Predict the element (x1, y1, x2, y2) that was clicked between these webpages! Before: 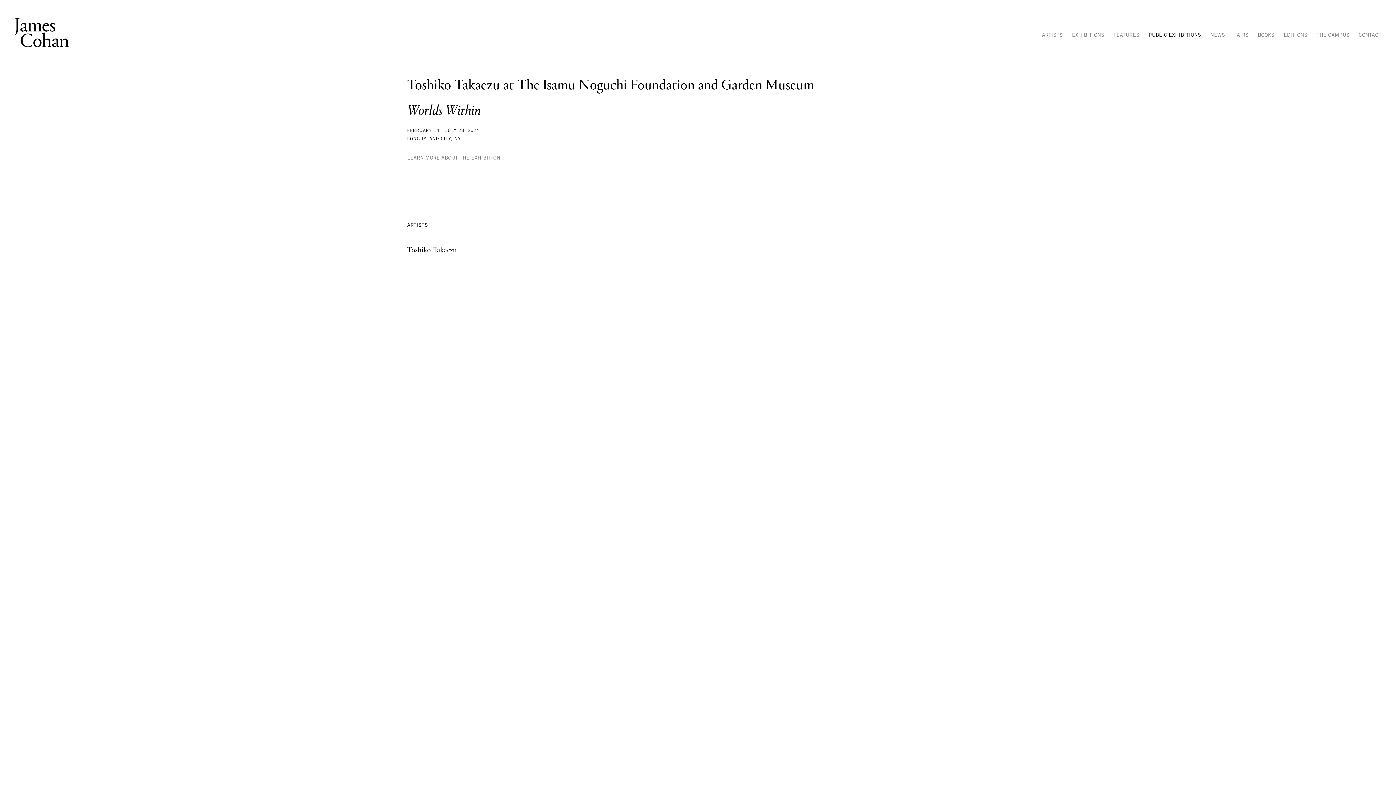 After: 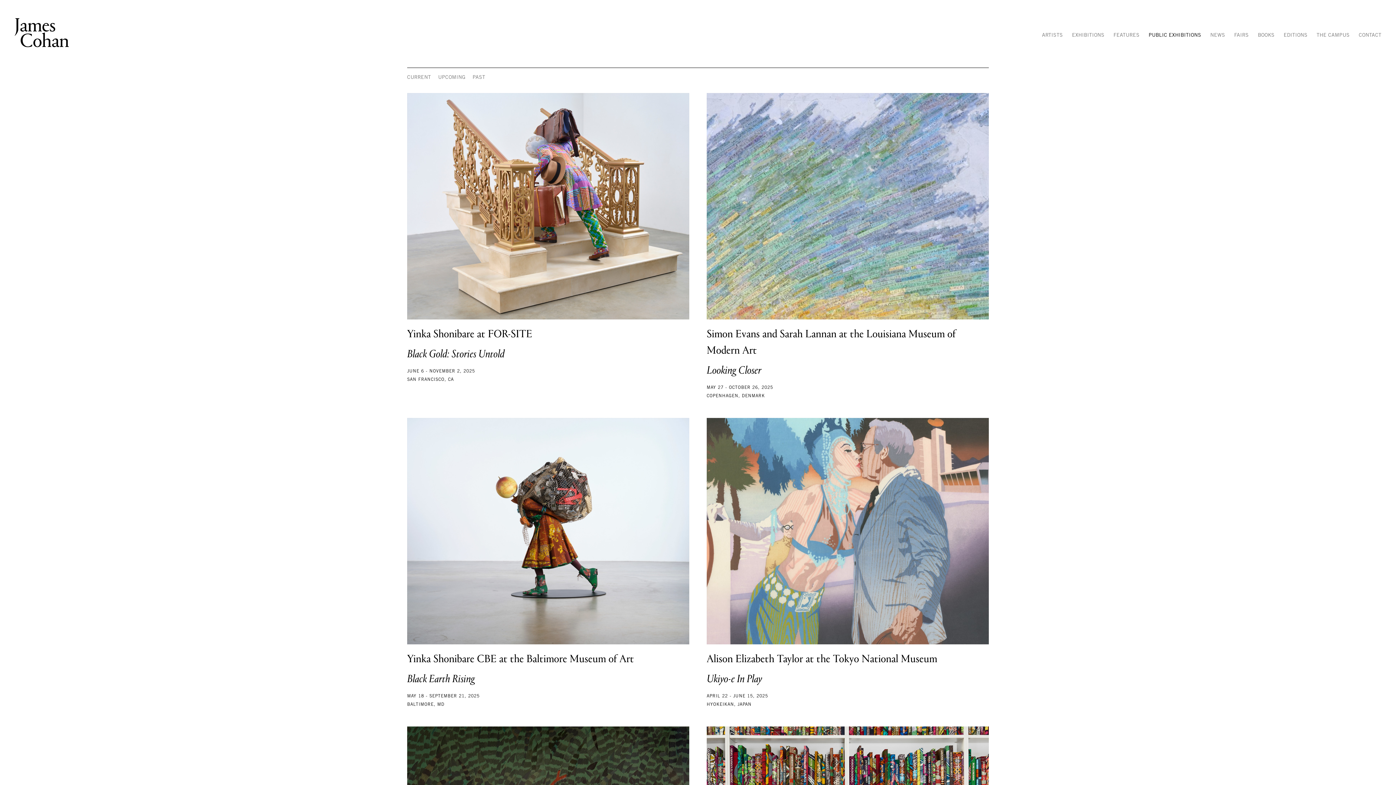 Action: bbox: (1148, 29, 1201, 41) label: PUBLIC EXHIBITIONS